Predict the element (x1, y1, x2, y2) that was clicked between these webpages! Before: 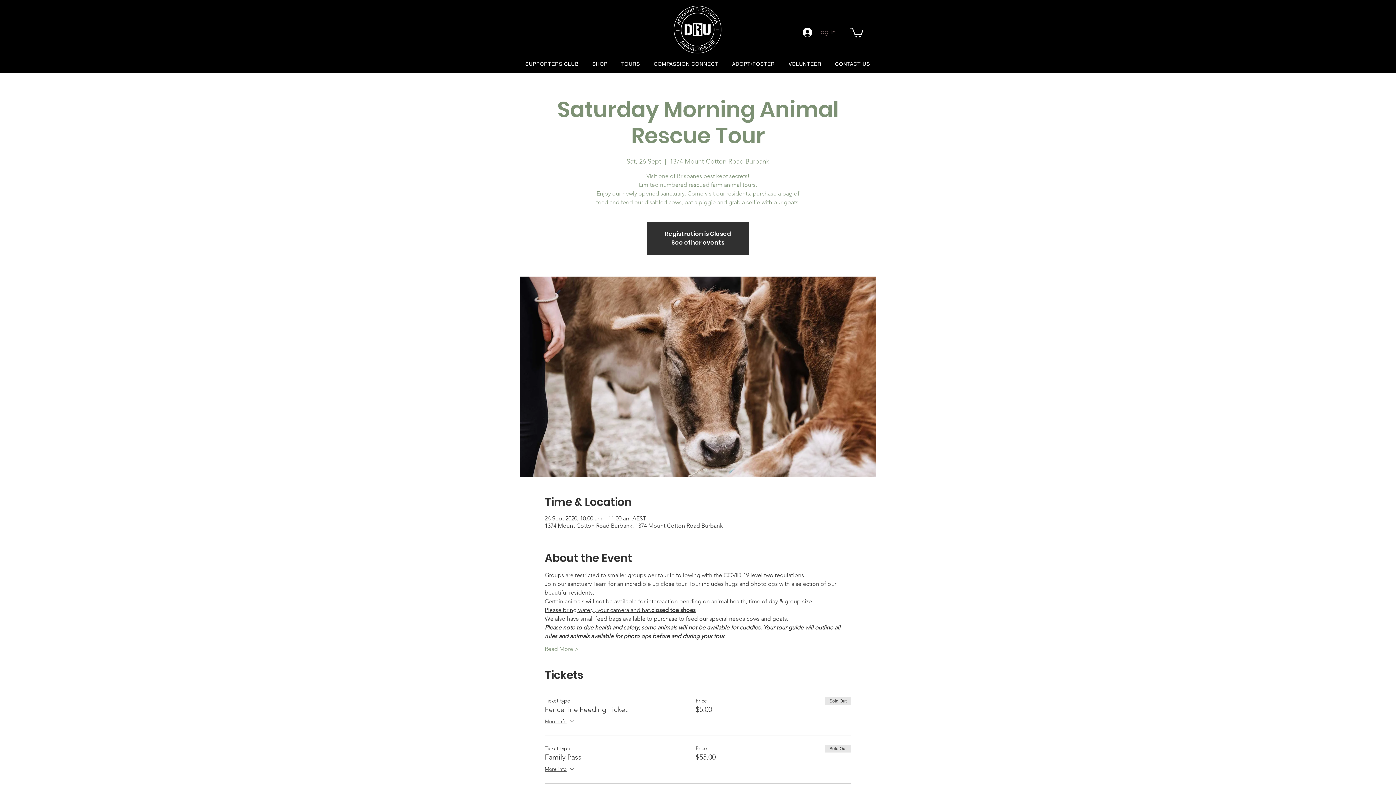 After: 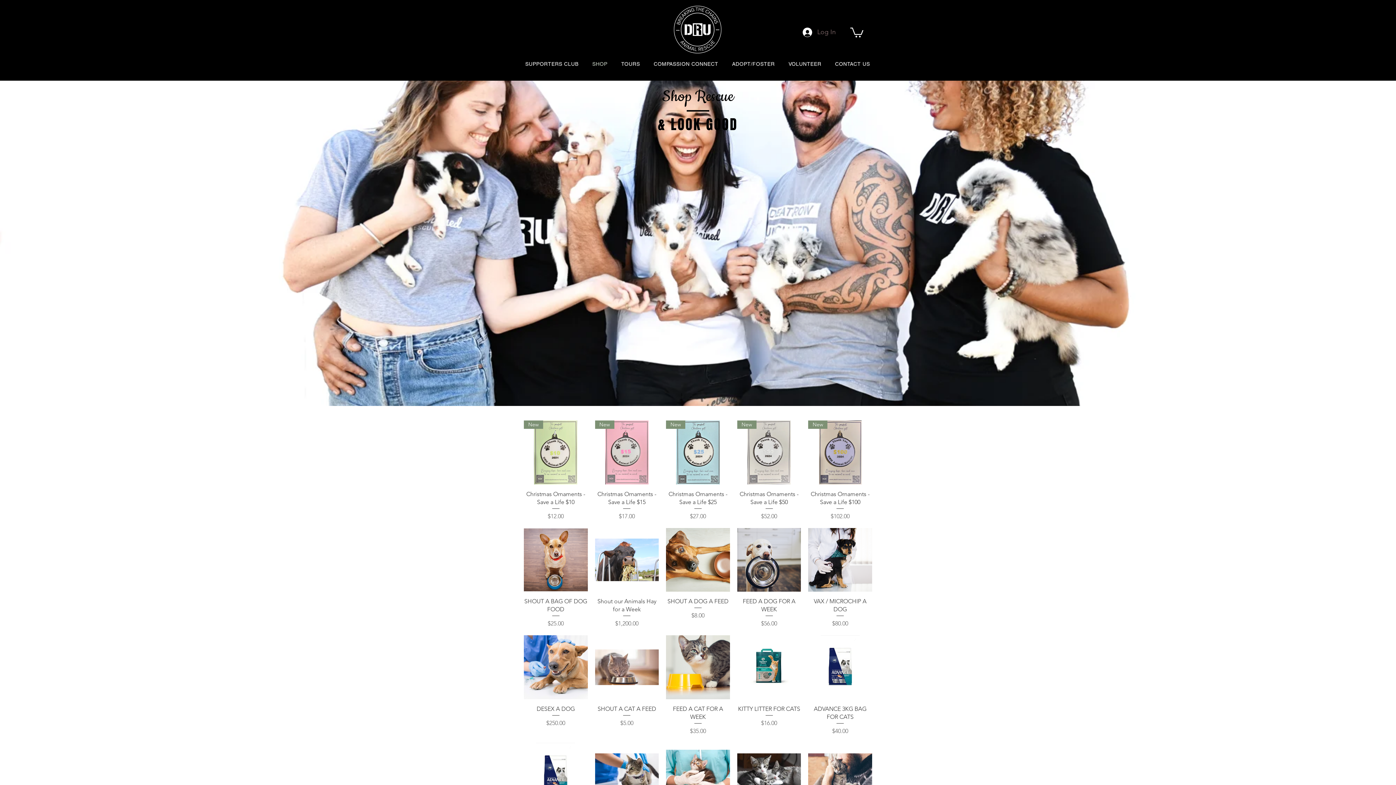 Action: bbox: (587, 57, 613, 70) label: SHOP